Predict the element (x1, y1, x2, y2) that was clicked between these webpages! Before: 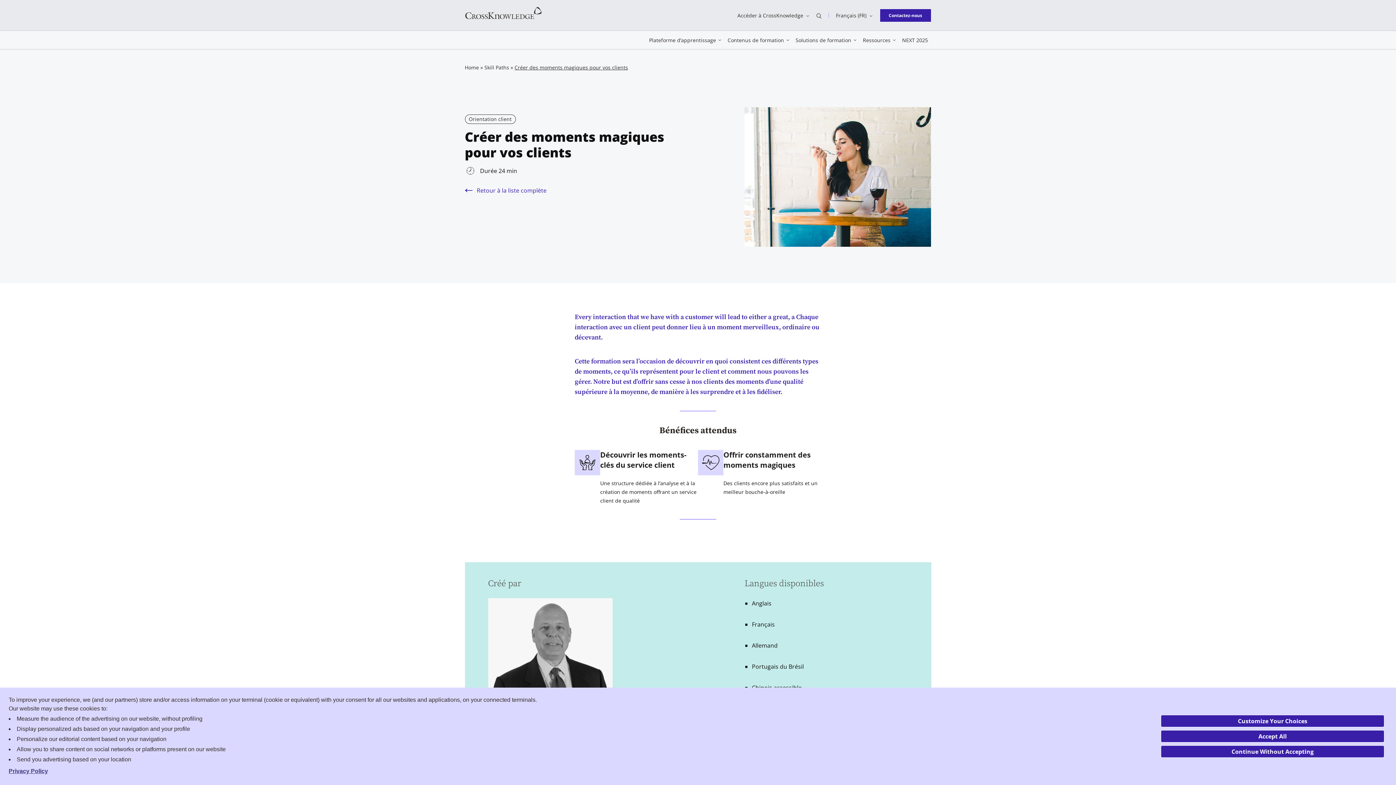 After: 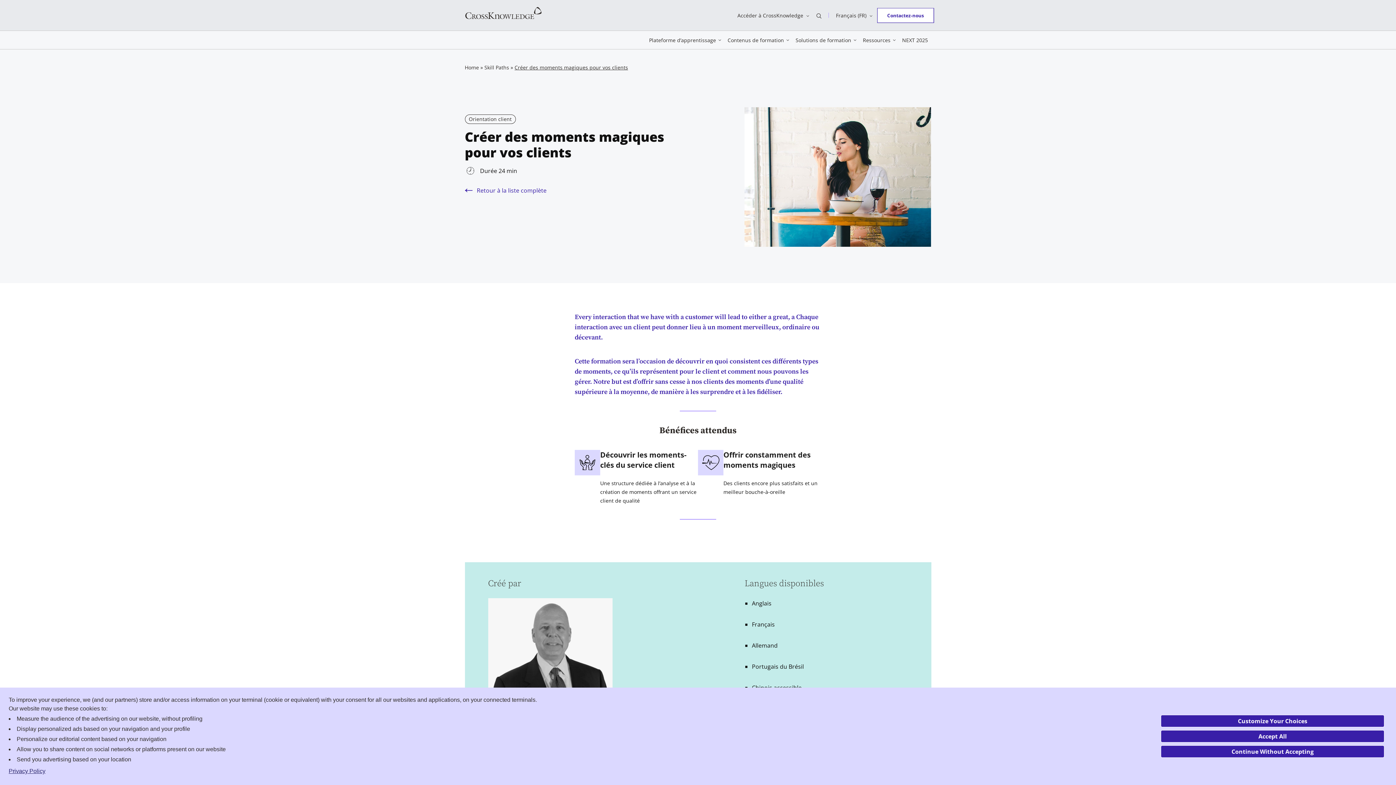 Action: label: New window
Contactez-nous bbox: (879, 8, 931, 22)